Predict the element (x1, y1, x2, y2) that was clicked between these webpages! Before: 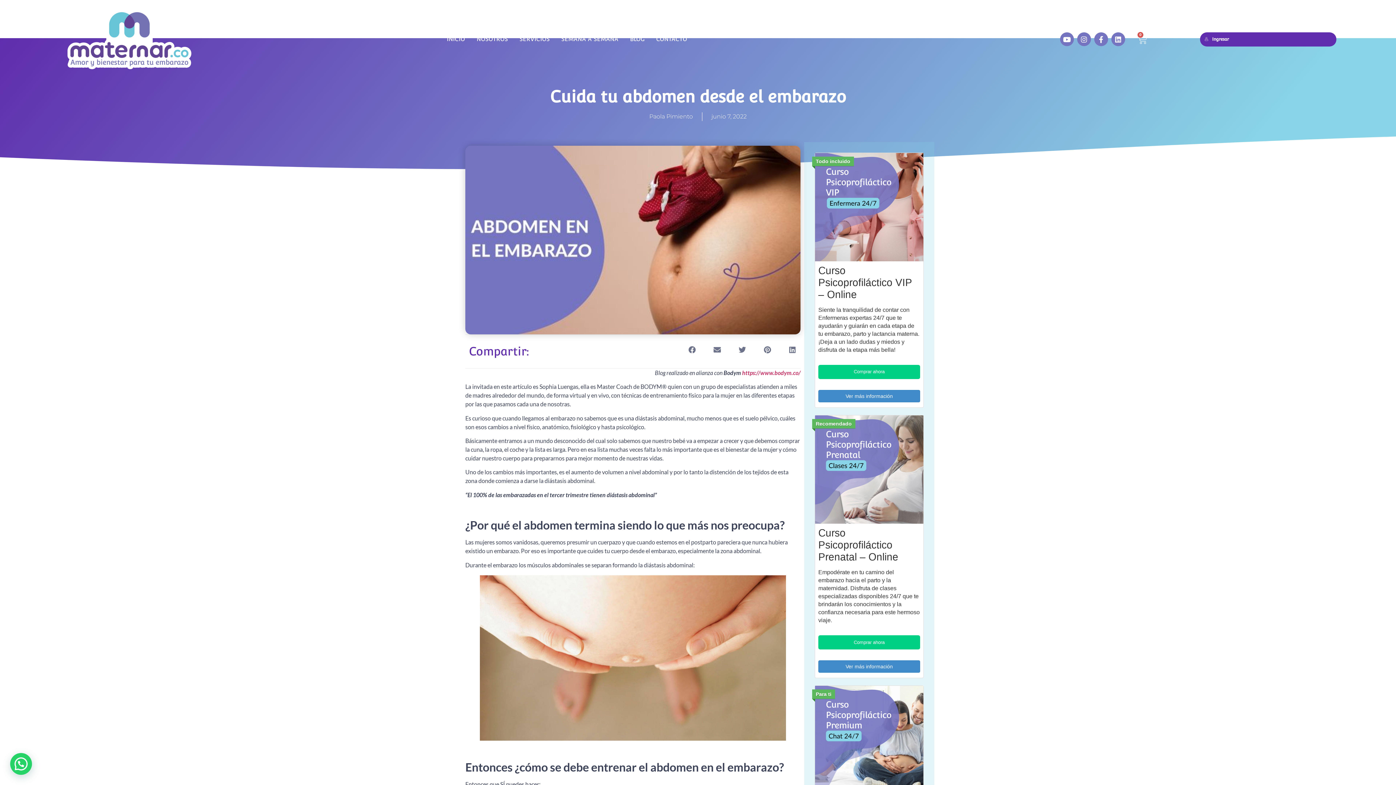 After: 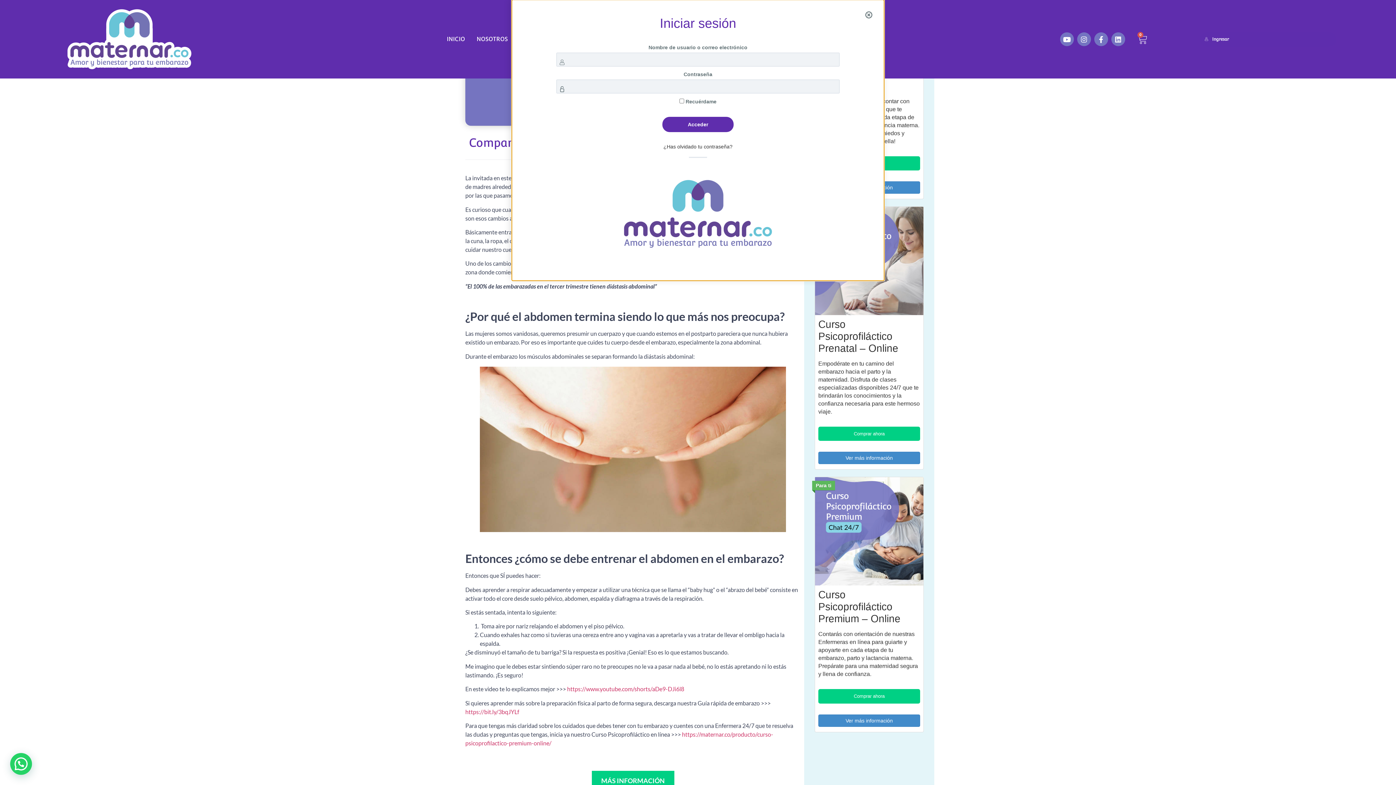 Action: bbox: (1200, 32, 1336, 46) label: Ingresar